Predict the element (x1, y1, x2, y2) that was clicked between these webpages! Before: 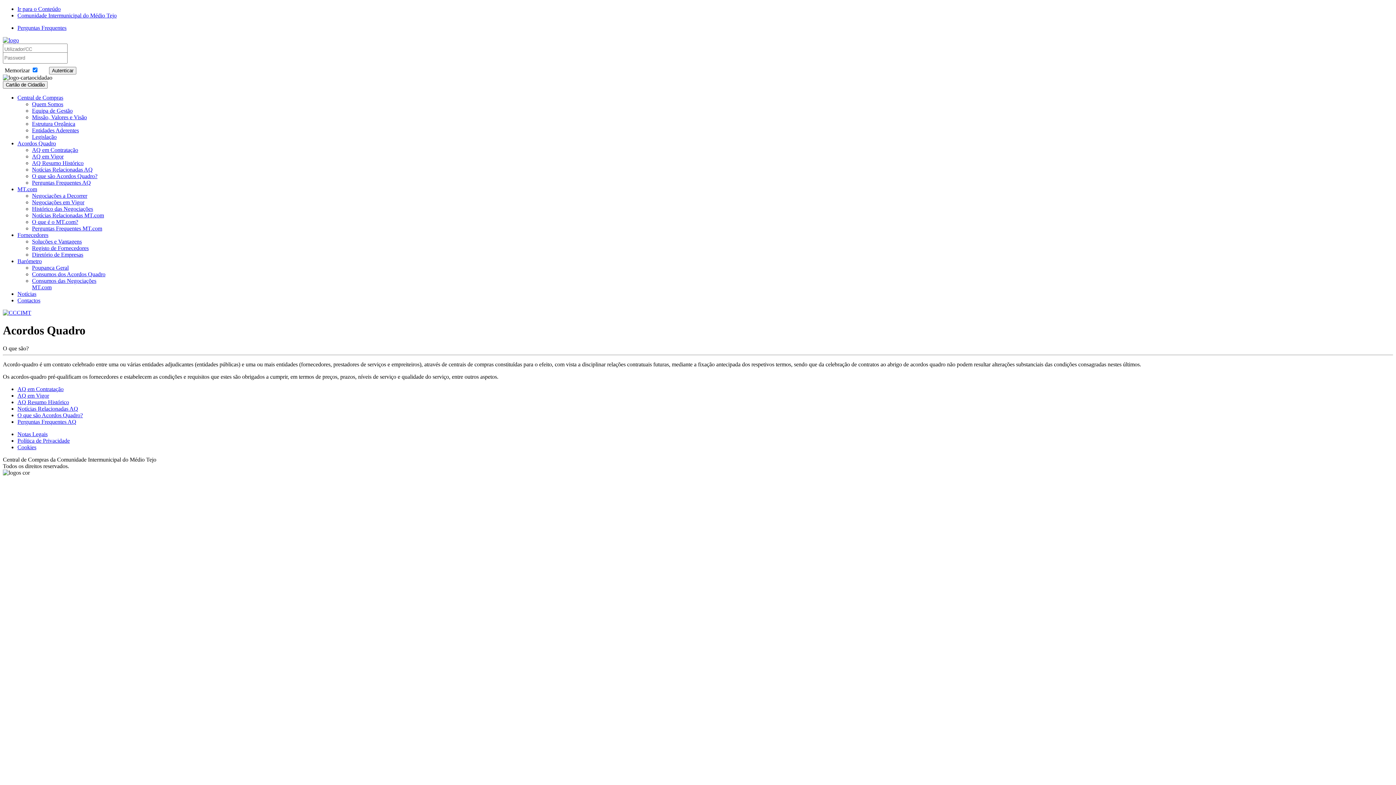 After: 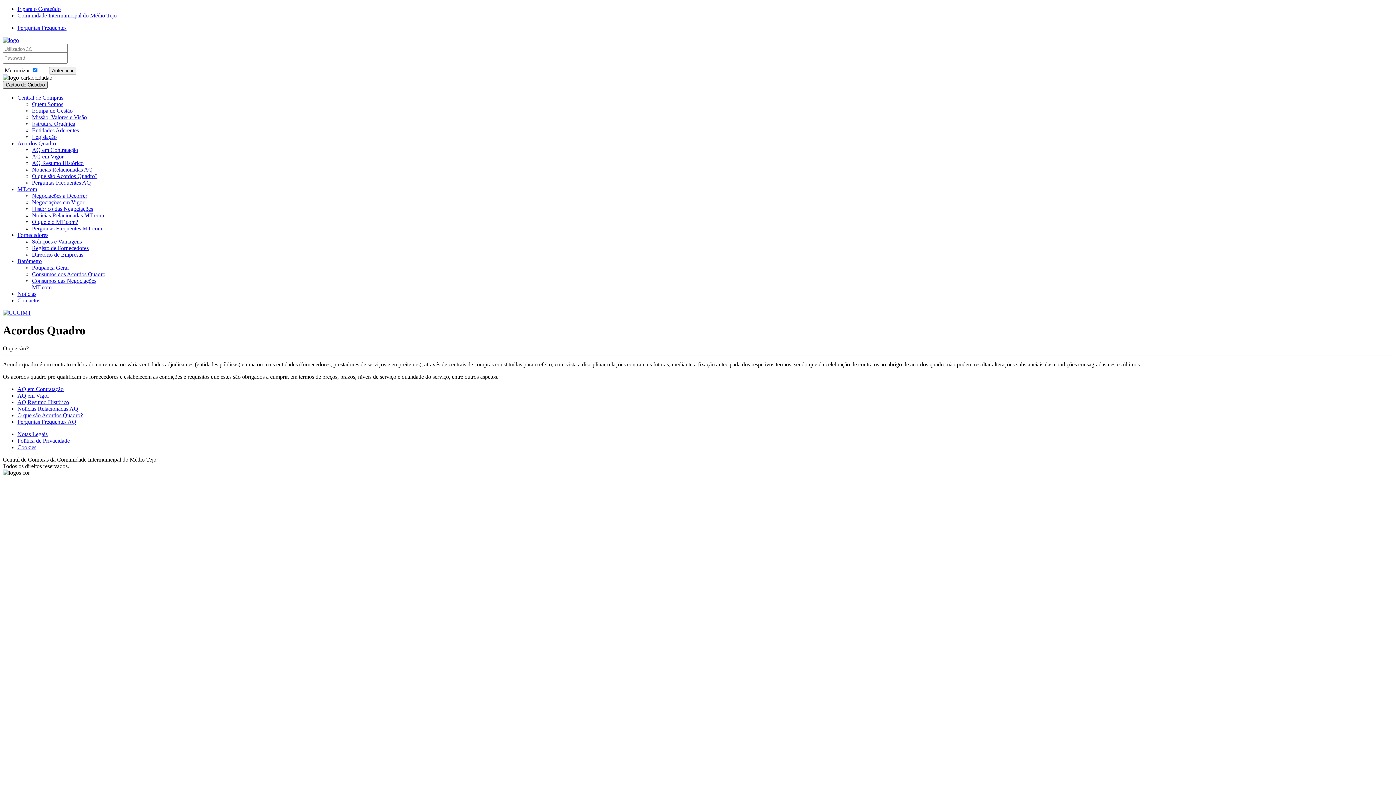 Action: label: Cartão de Cidadão bbox: (2, 81, 47, 88)